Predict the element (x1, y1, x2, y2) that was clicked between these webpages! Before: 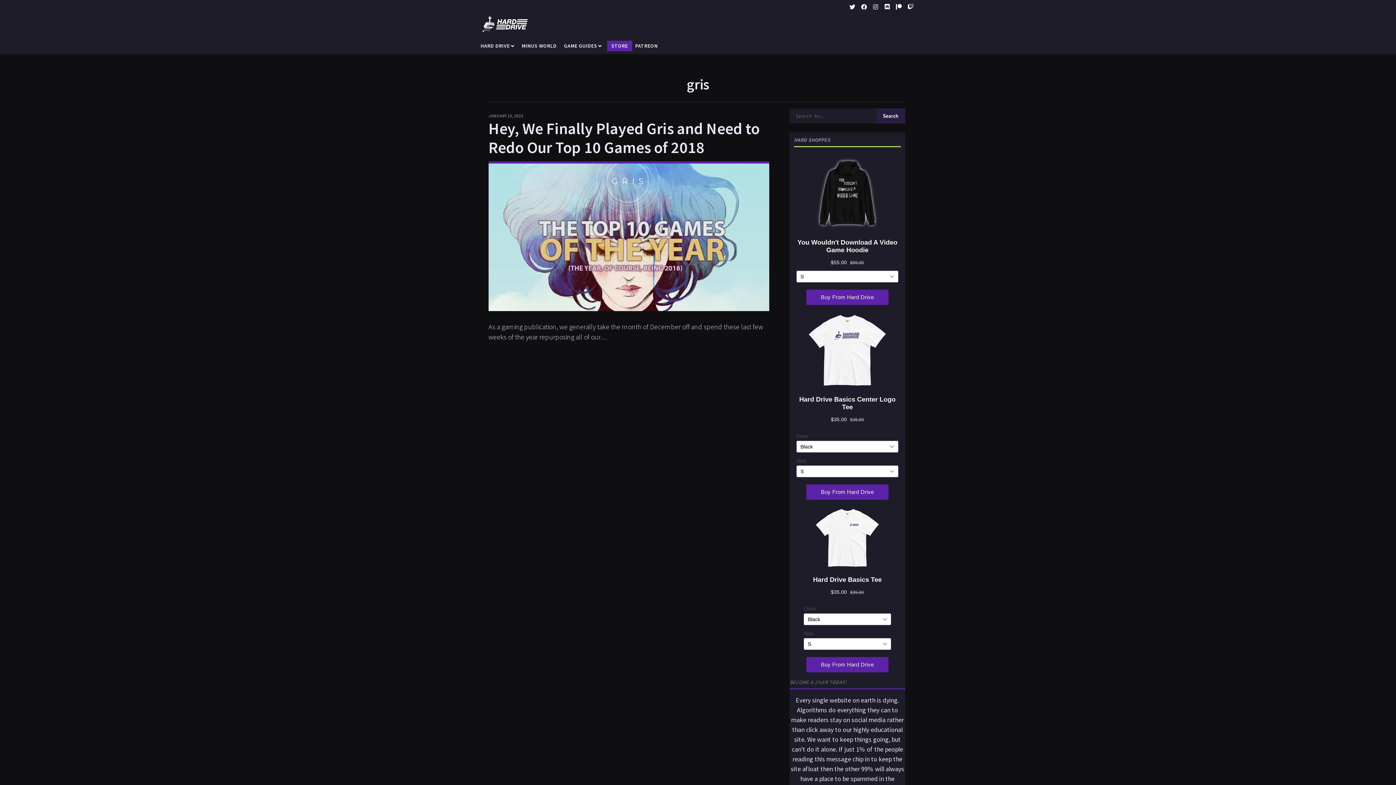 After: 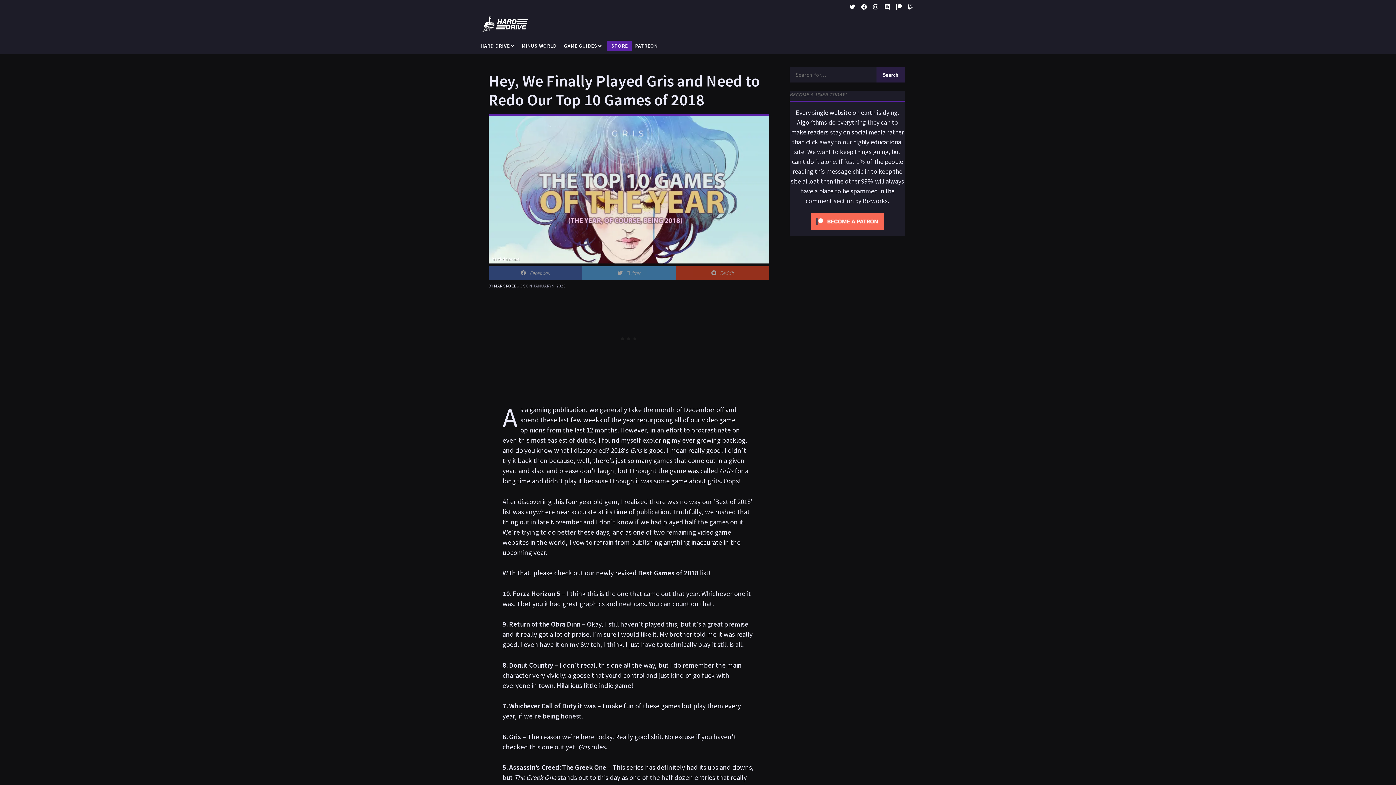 Action: bbox: (488, 118, 759, 157) label: Hey, We Finally Played Gris and Need to Redo Our Top 10 Games of 2018